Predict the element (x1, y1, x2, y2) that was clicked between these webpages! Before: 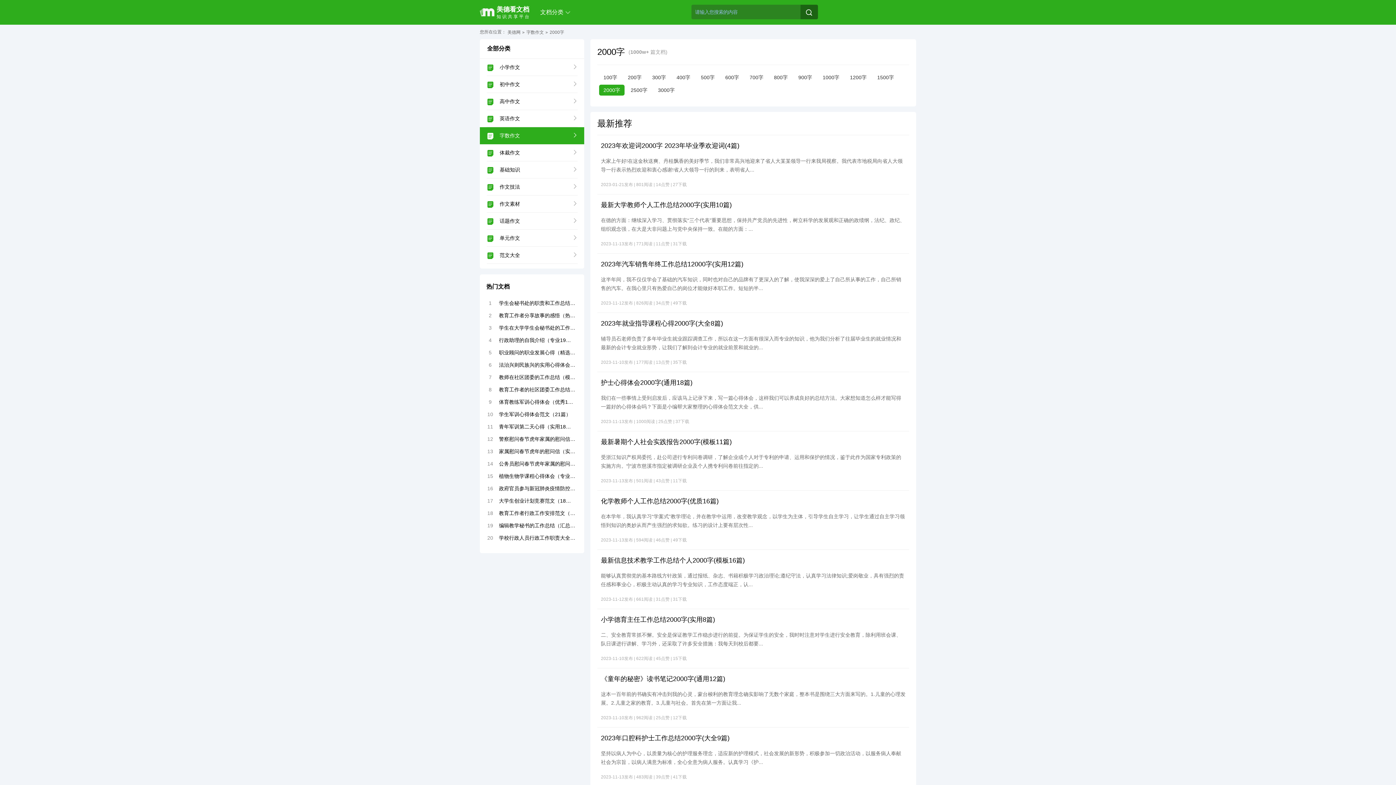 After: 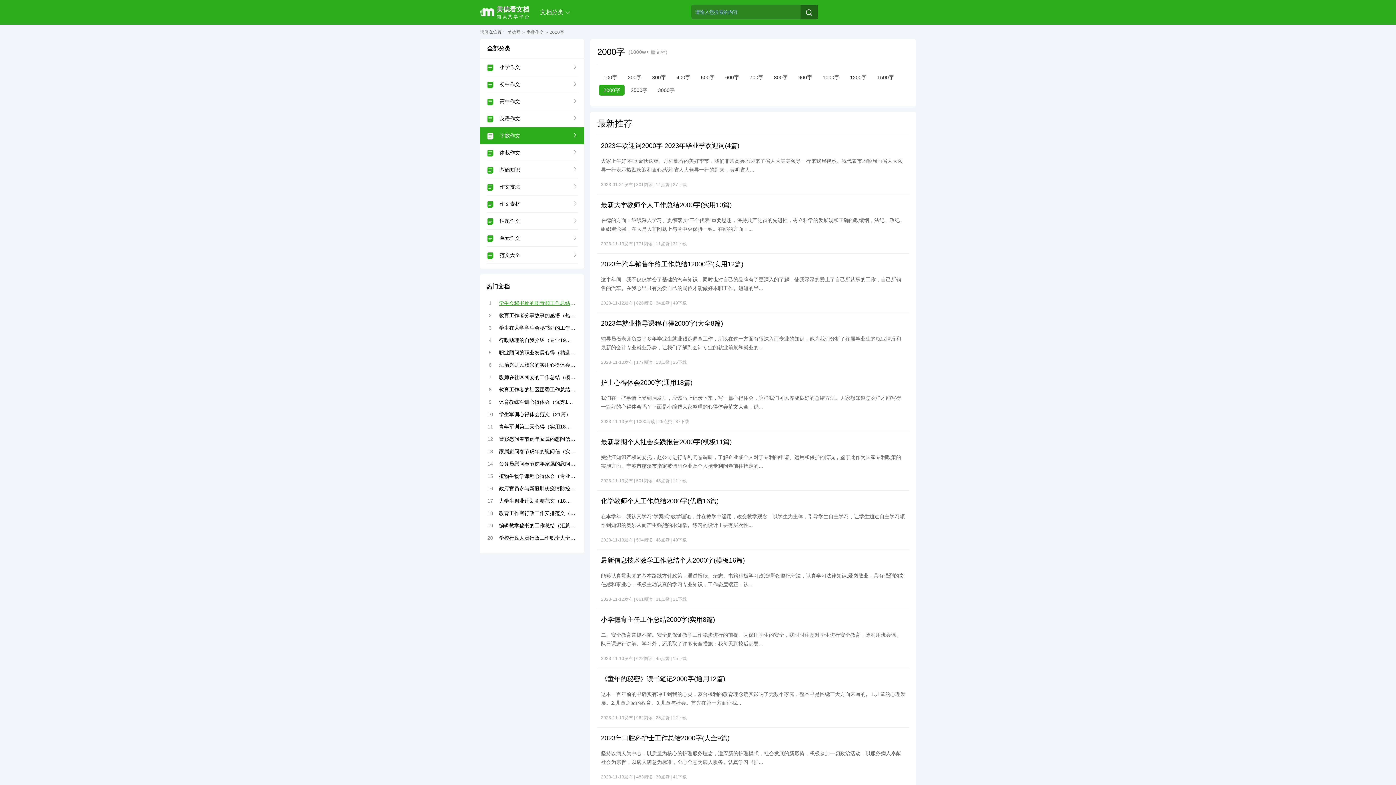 Action: bbox: (486, 299, 577, 308) label: 1 学生会秘书处的职责和工作总结（专业17篇）